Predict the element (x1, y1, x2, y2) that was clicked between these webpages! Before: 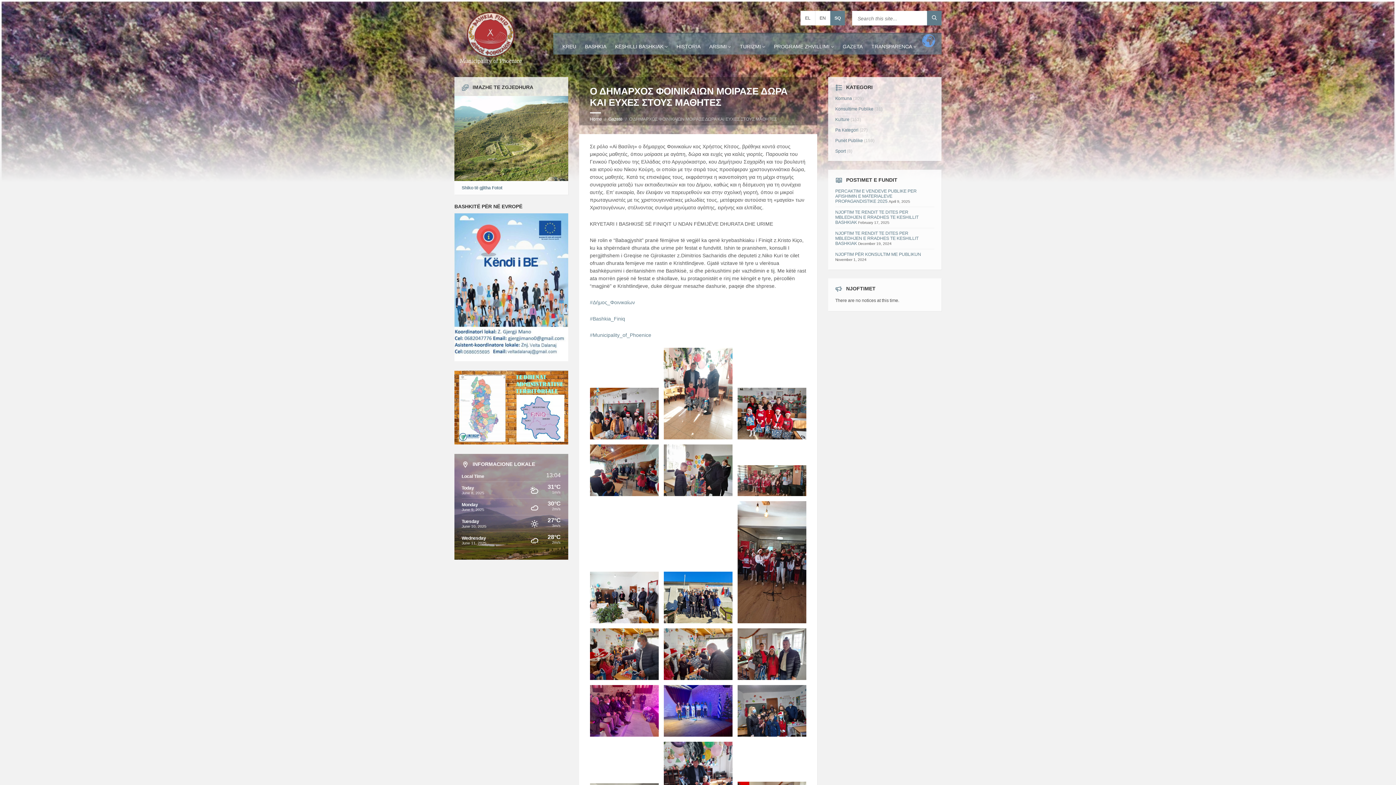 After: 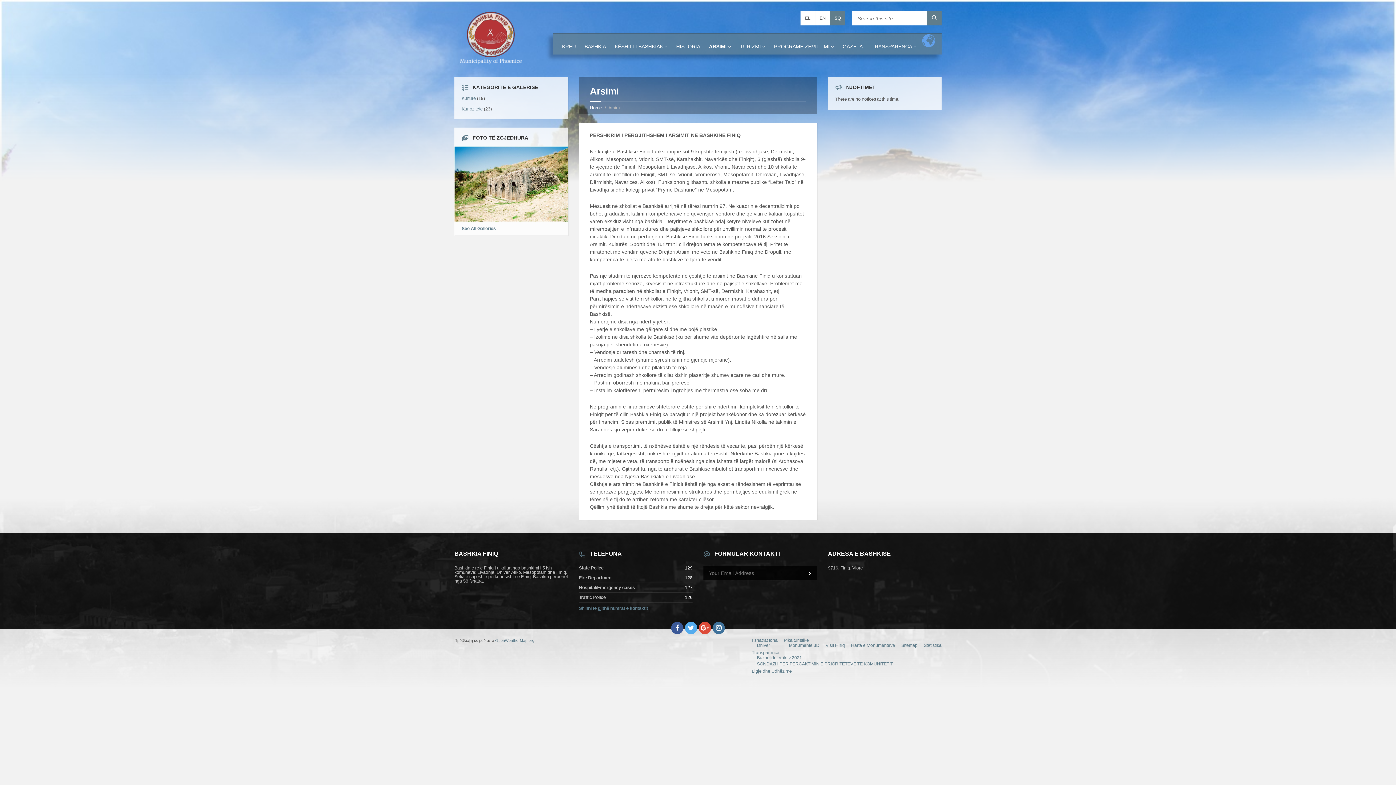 Action: label: ARSIMI bbox: (705, 38, 734, 54)